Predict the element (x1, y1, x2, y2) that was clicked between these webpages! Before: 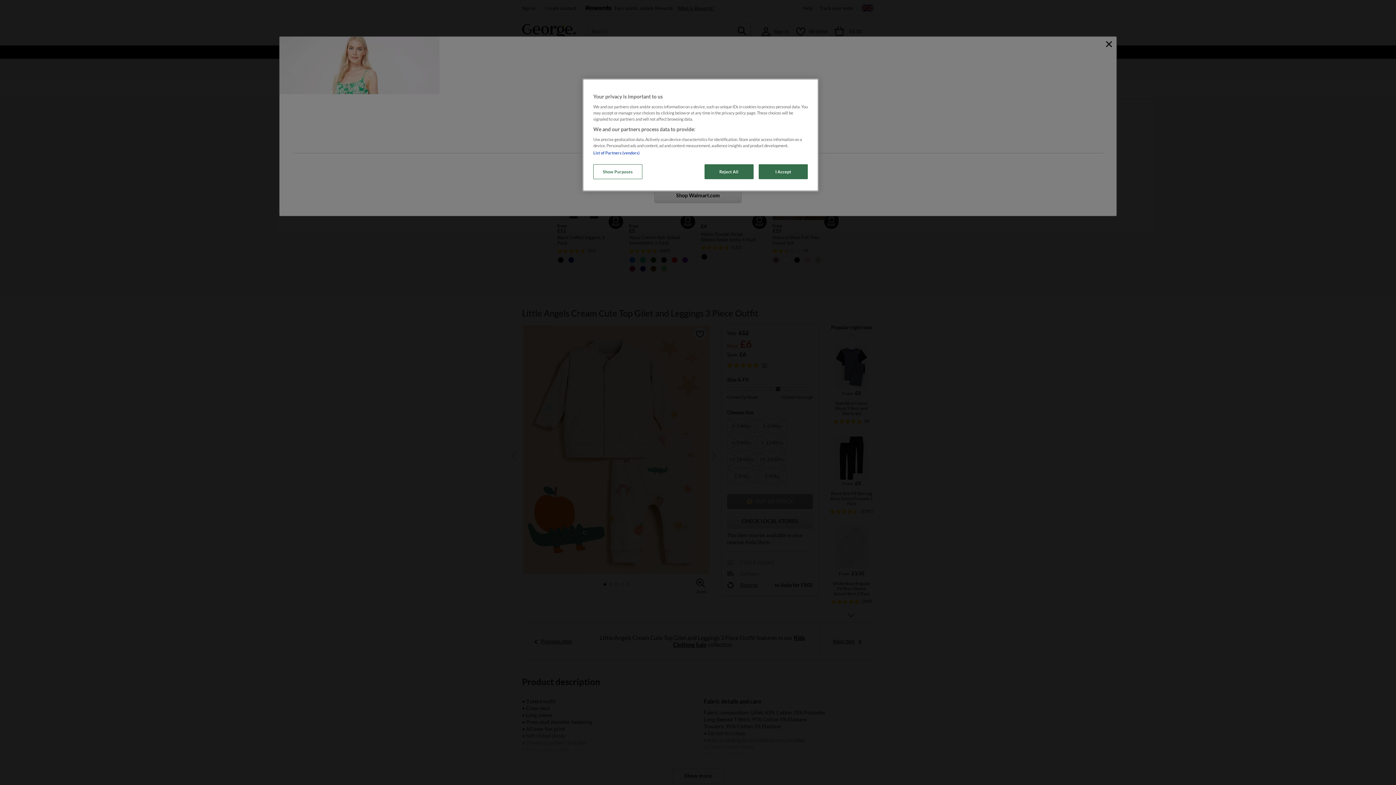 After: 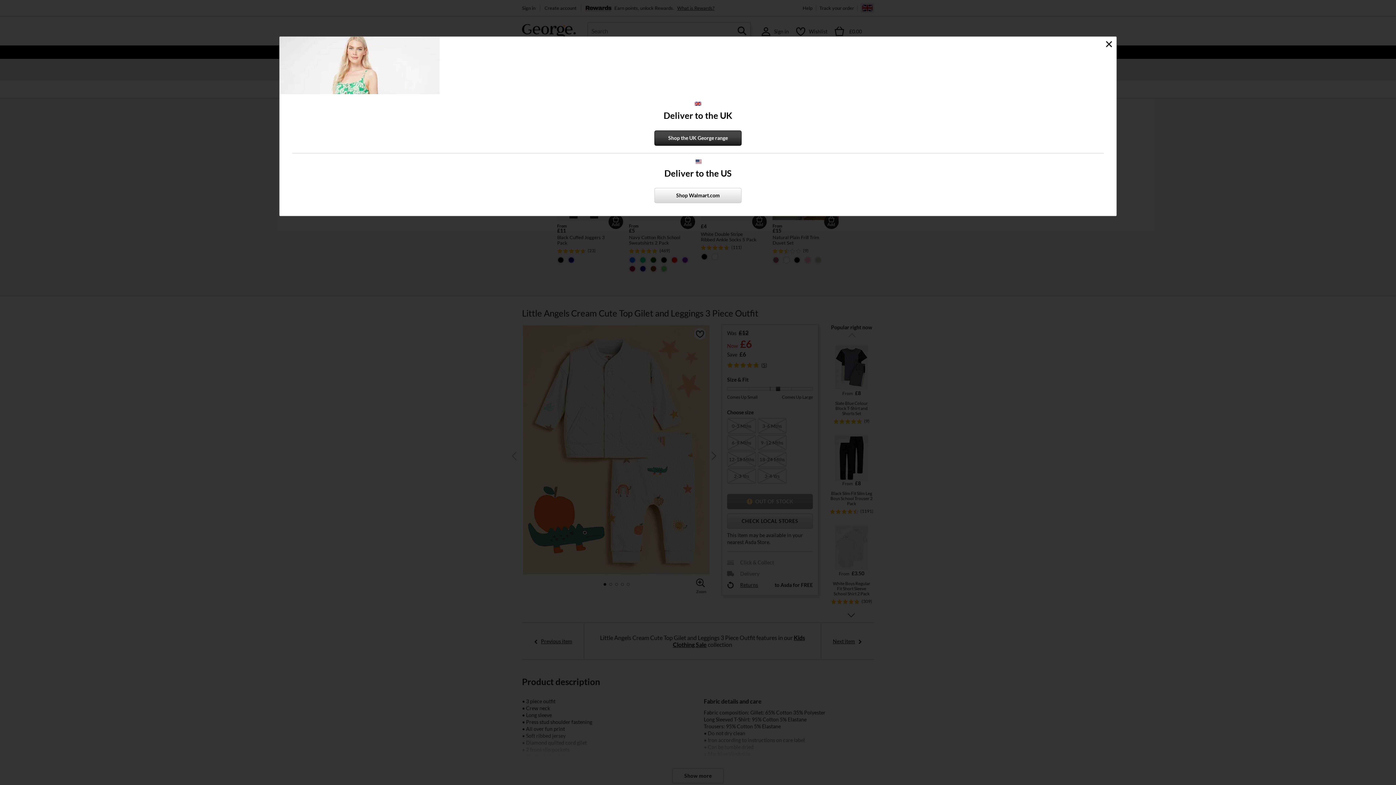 Action: bbox: (758, 164, 808, 179) label: I Accept